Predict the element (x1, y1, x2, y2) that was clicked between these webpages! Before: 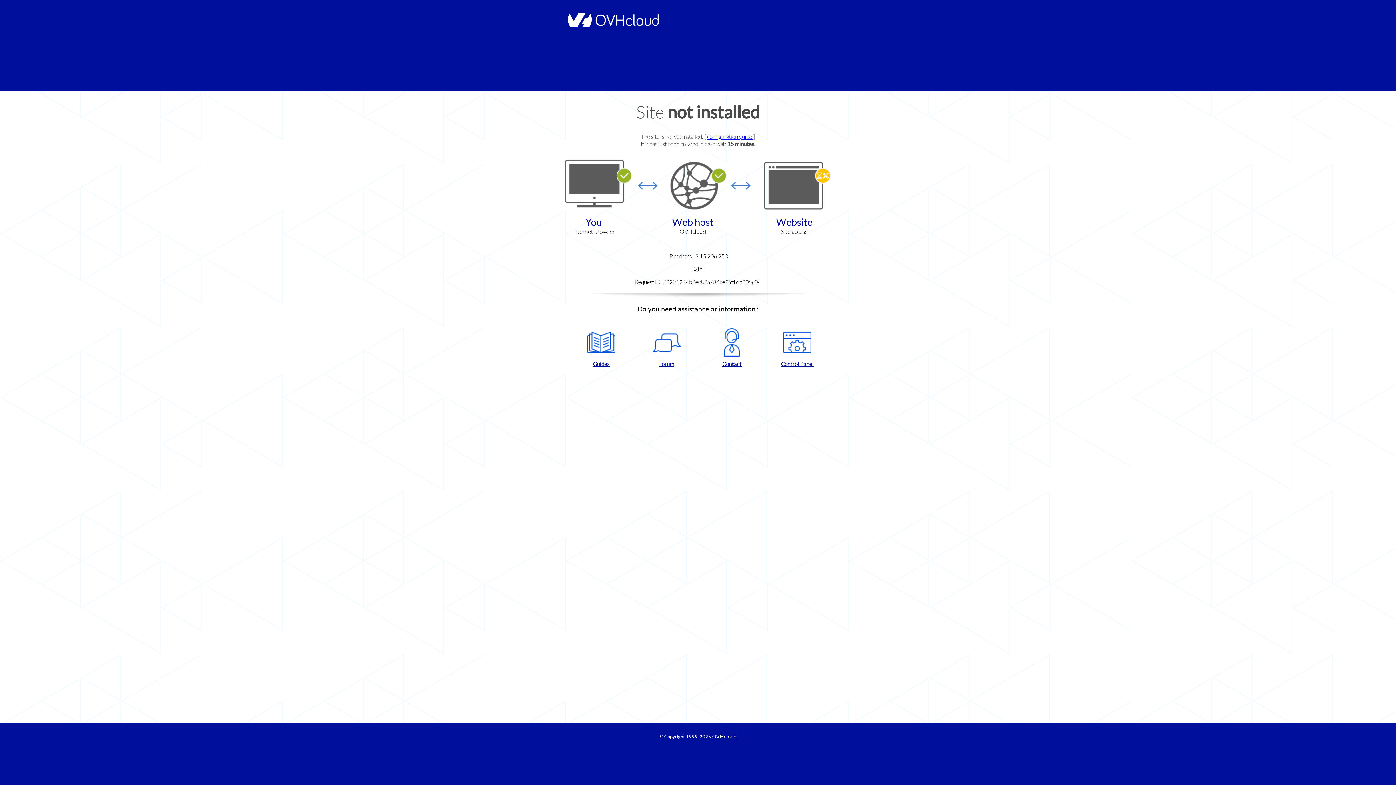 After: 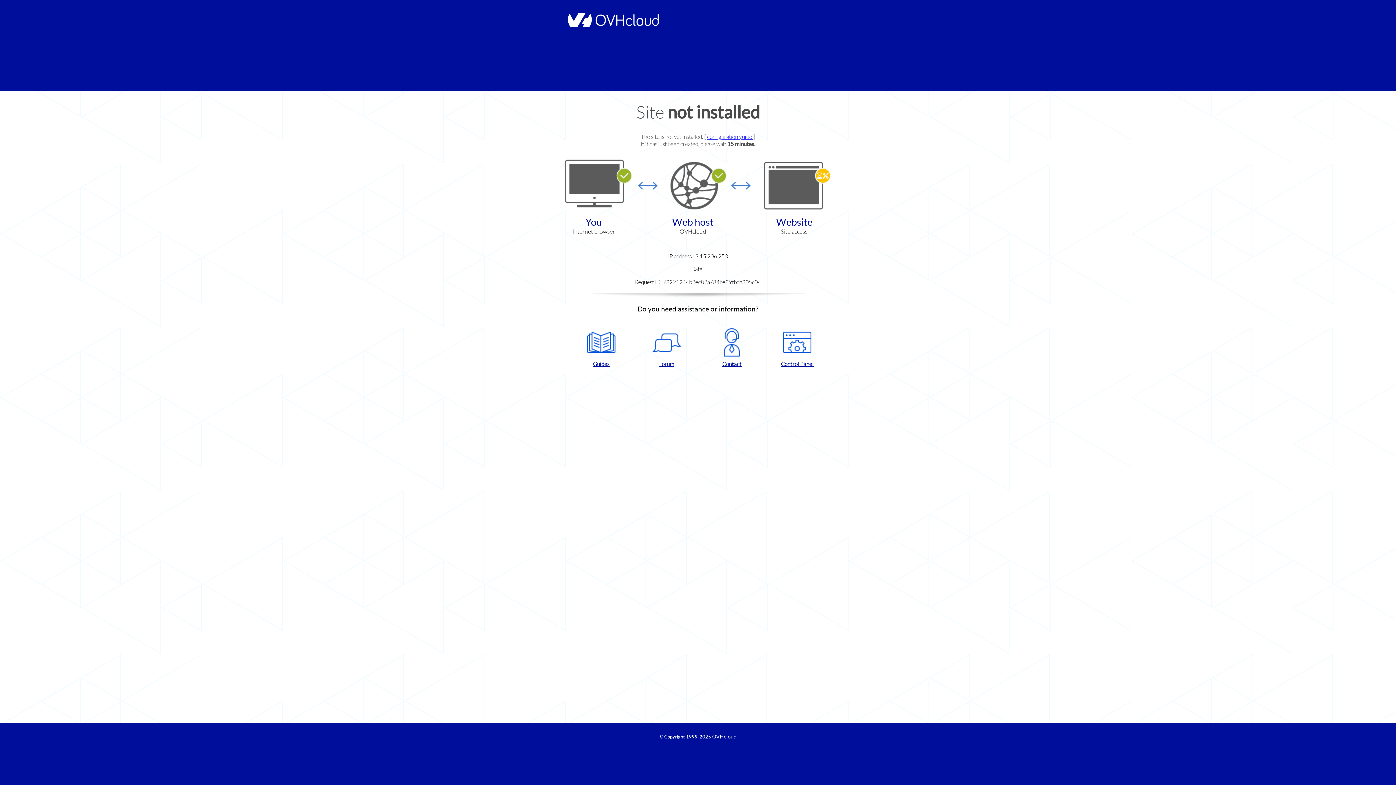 Action: label: Control Panel bbox: (768, 328, 826, 367)